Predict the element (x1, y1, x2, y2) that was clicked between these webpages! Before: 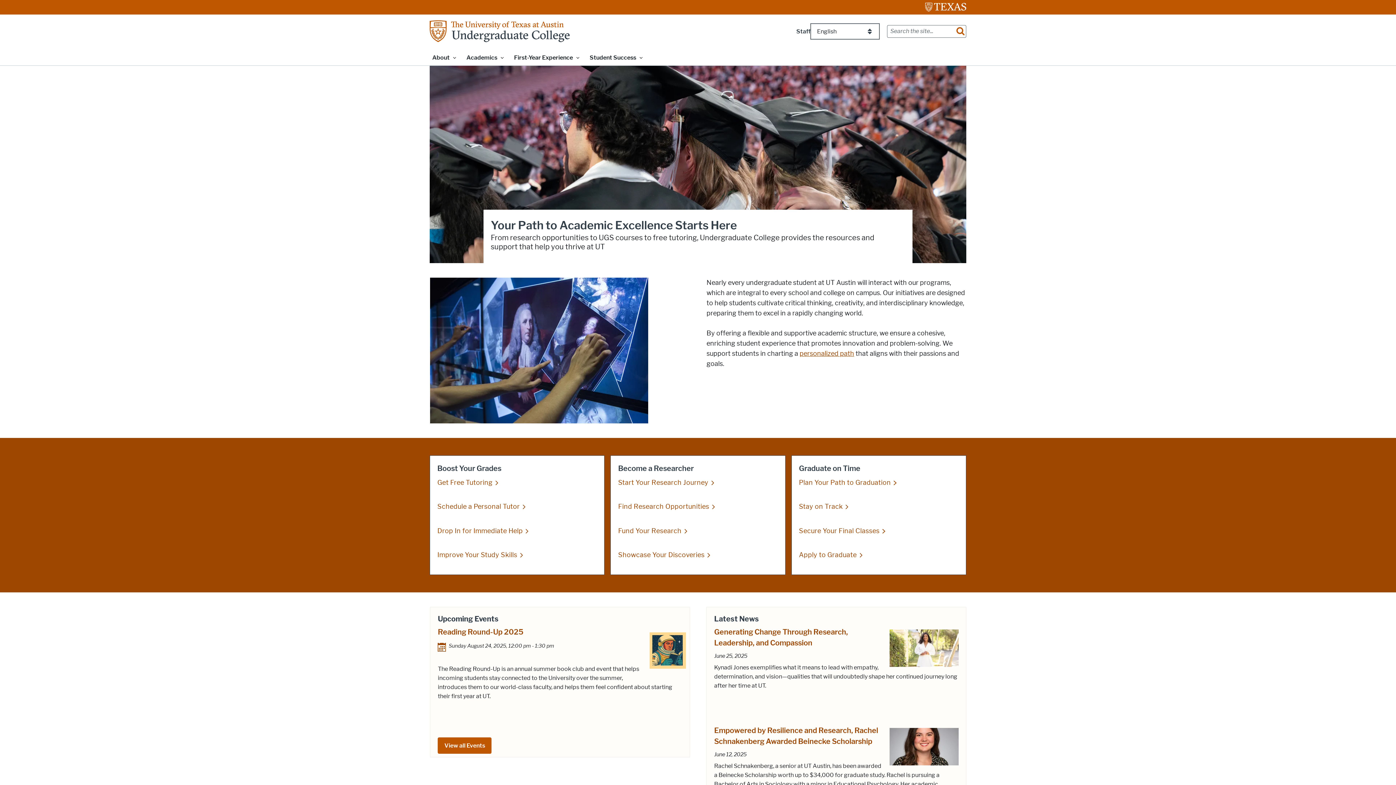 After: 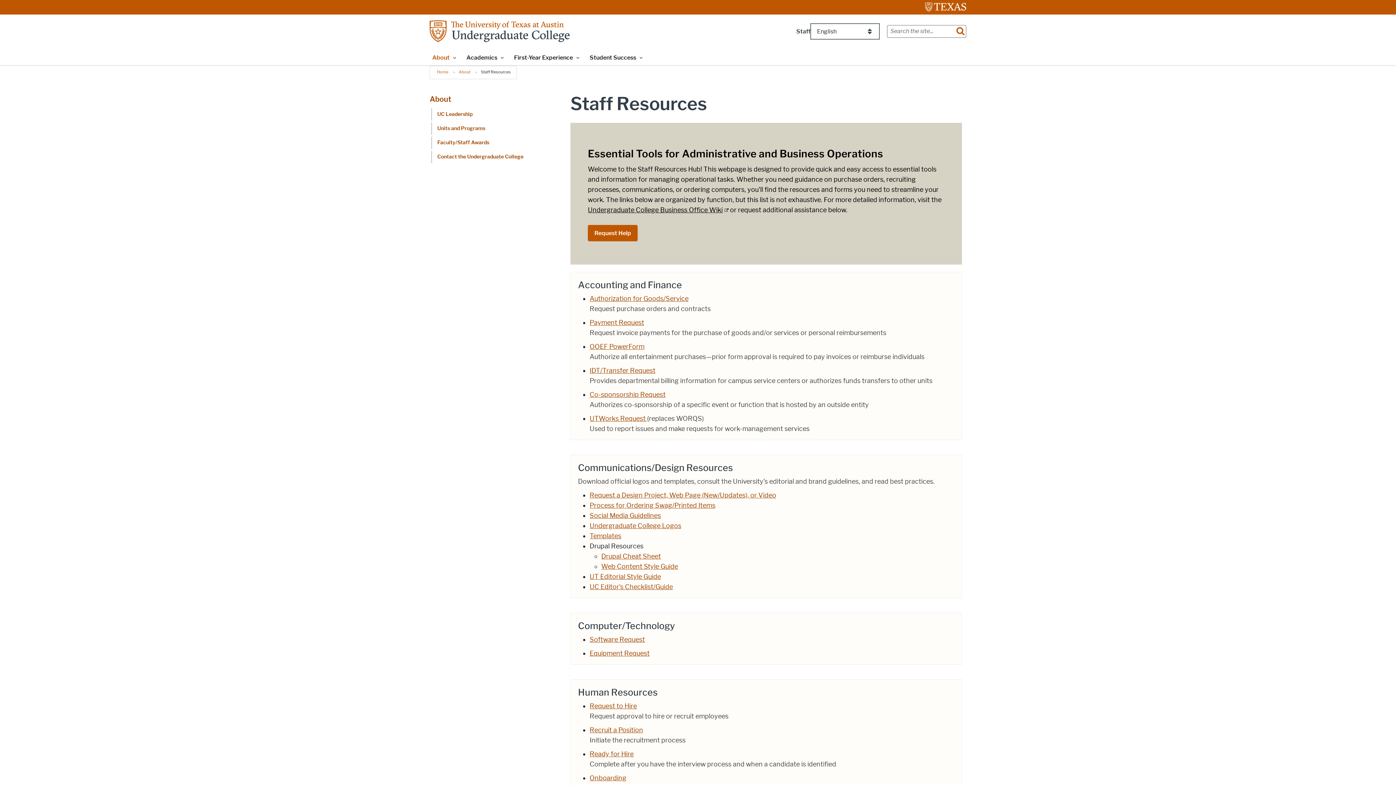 Action: bbox: (796, 27, 810, 34) label: Staff